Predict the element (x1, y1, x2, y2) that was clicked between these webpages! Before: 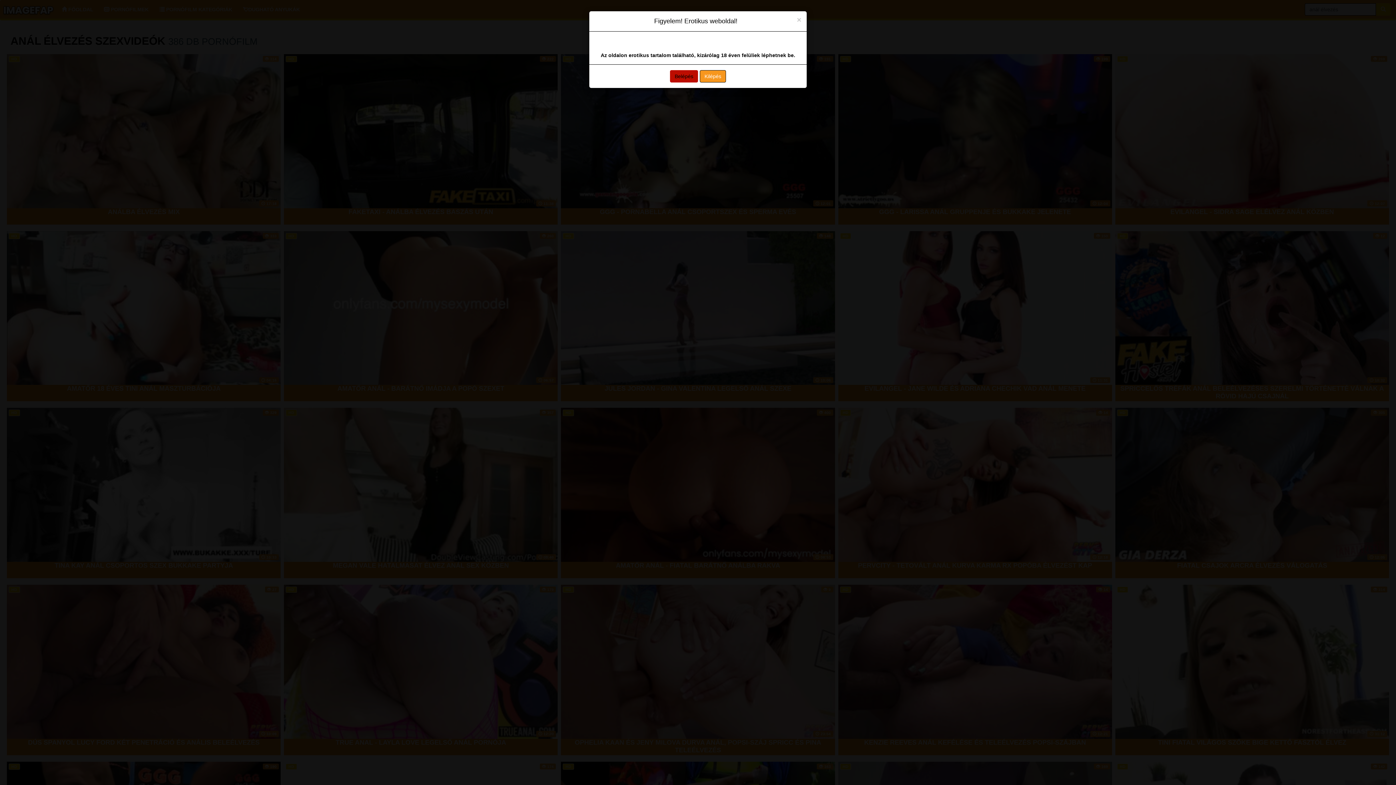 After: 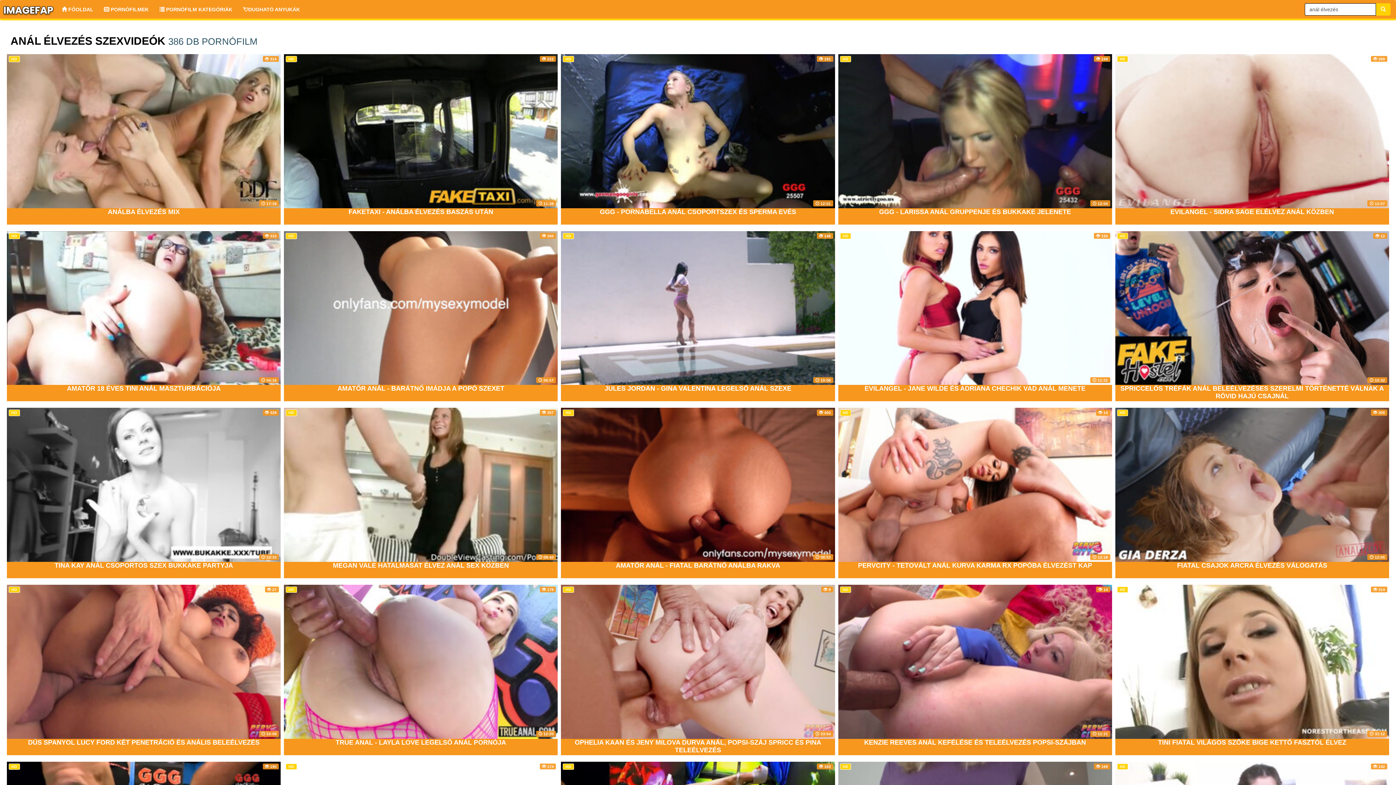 Action: bbox: (797, 16, 801, 23) label: Close